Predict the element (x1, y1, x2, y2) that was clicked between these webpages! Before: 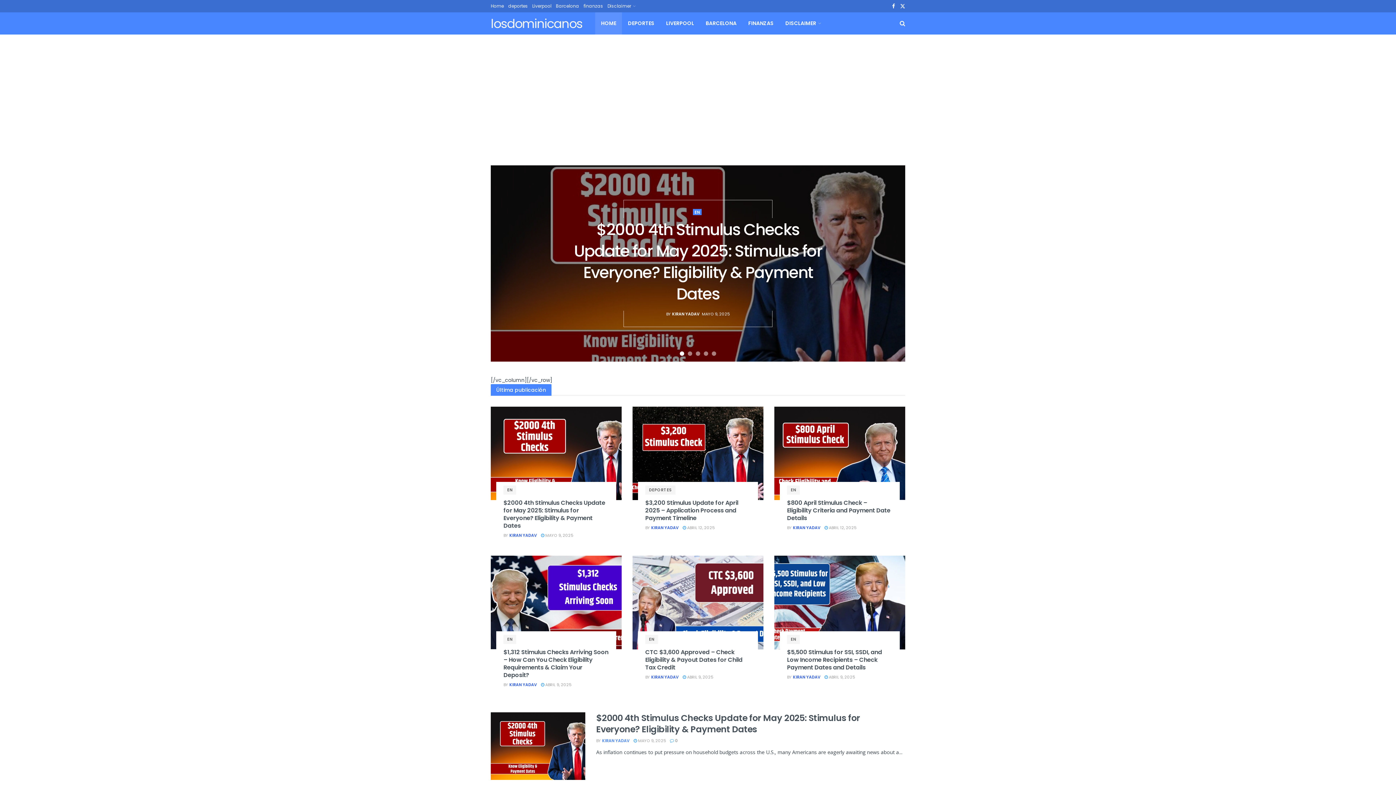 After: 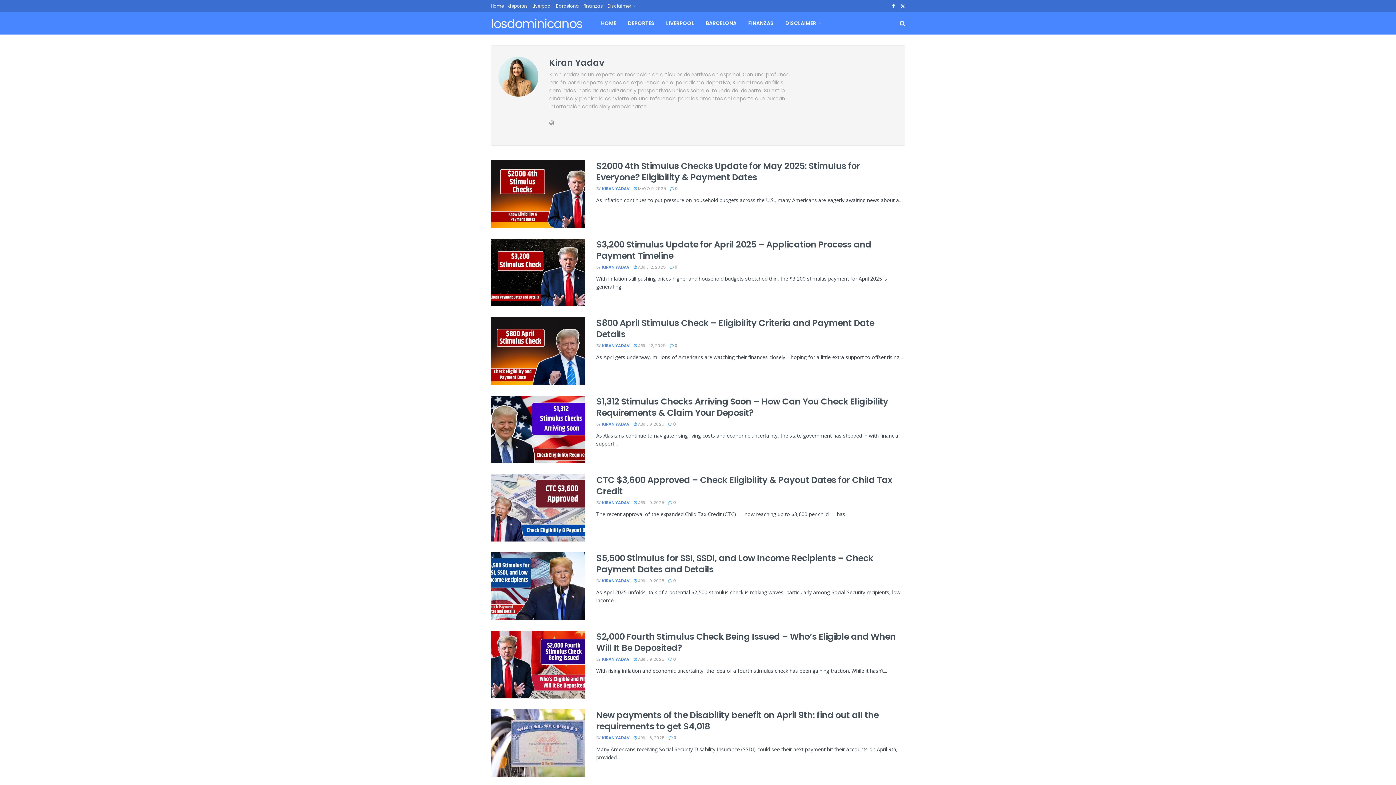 Action: bbox: (651, 674, 678, 680) label: KIRAN YADAV